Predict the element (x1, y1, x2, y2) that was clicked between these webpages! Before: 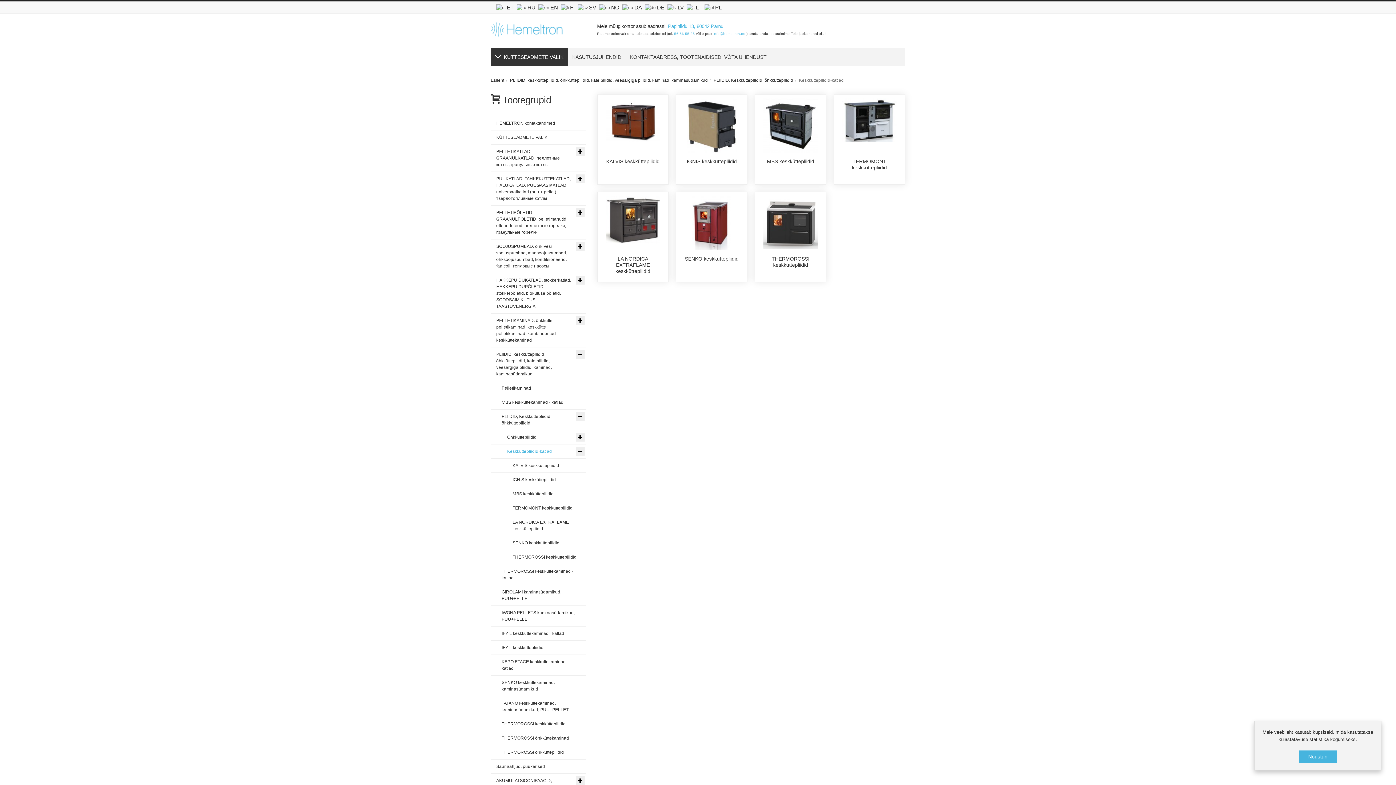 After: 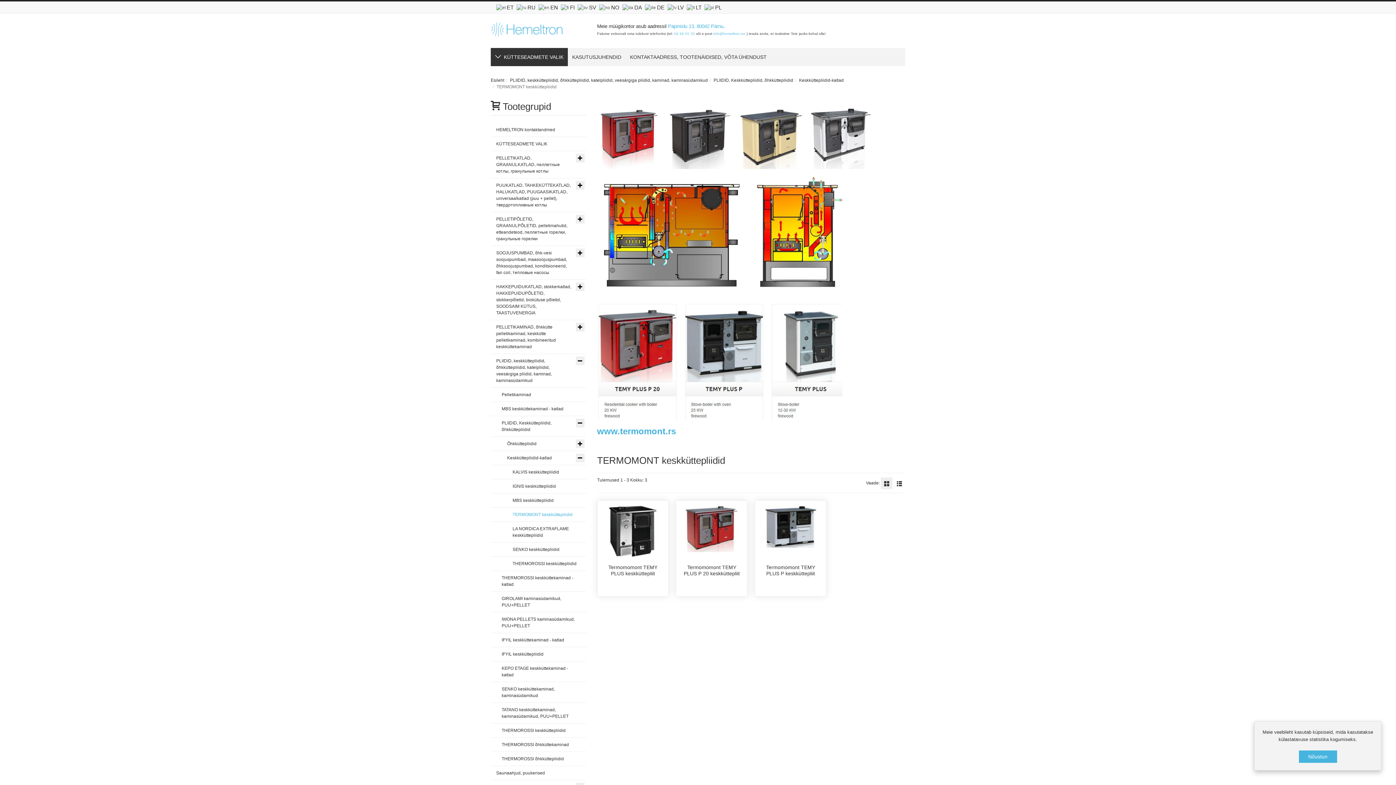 Action: bbox: (842, 117, 896, 122)